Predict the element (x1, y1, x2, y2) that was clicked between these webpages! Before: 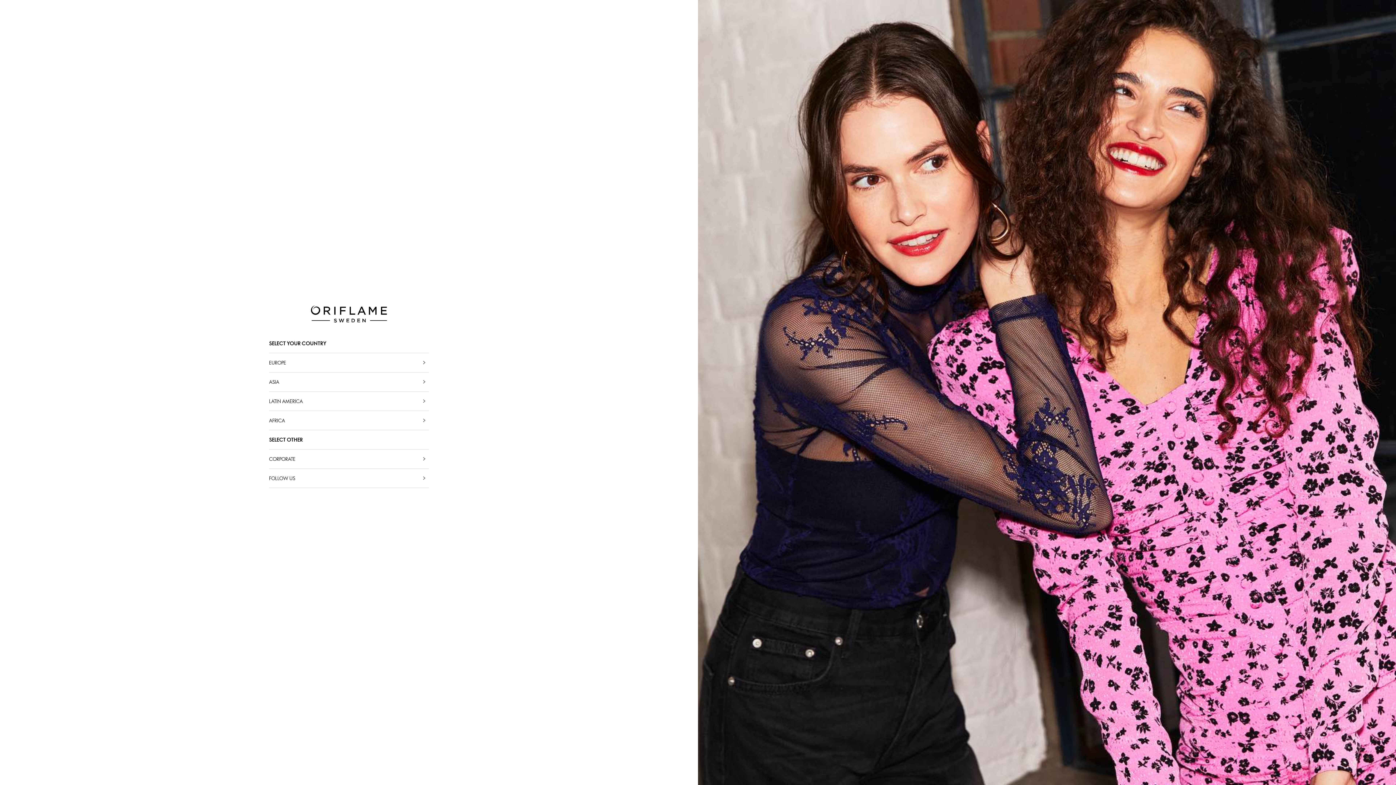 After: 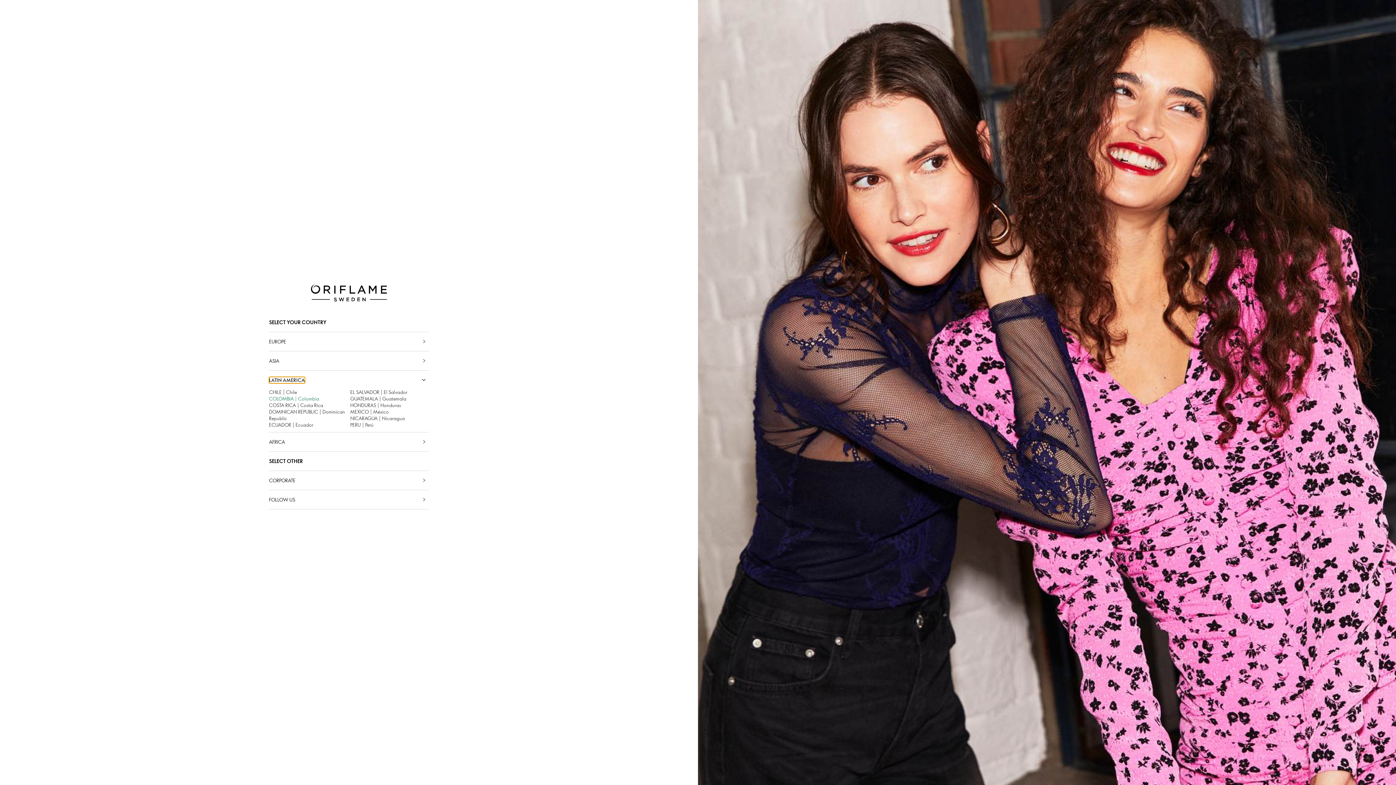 Action: bbox: (269, 398, 302, 404) label: LATIN AMERICA